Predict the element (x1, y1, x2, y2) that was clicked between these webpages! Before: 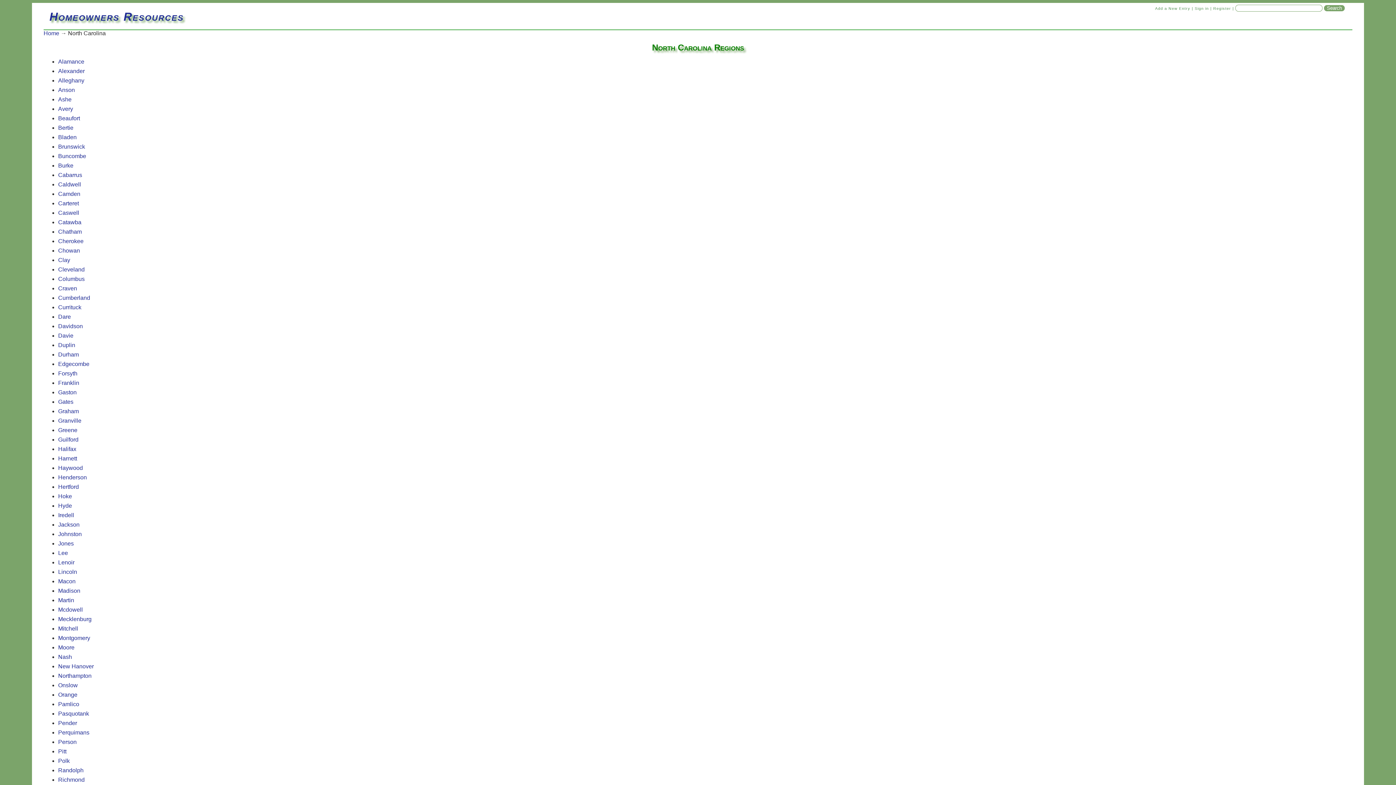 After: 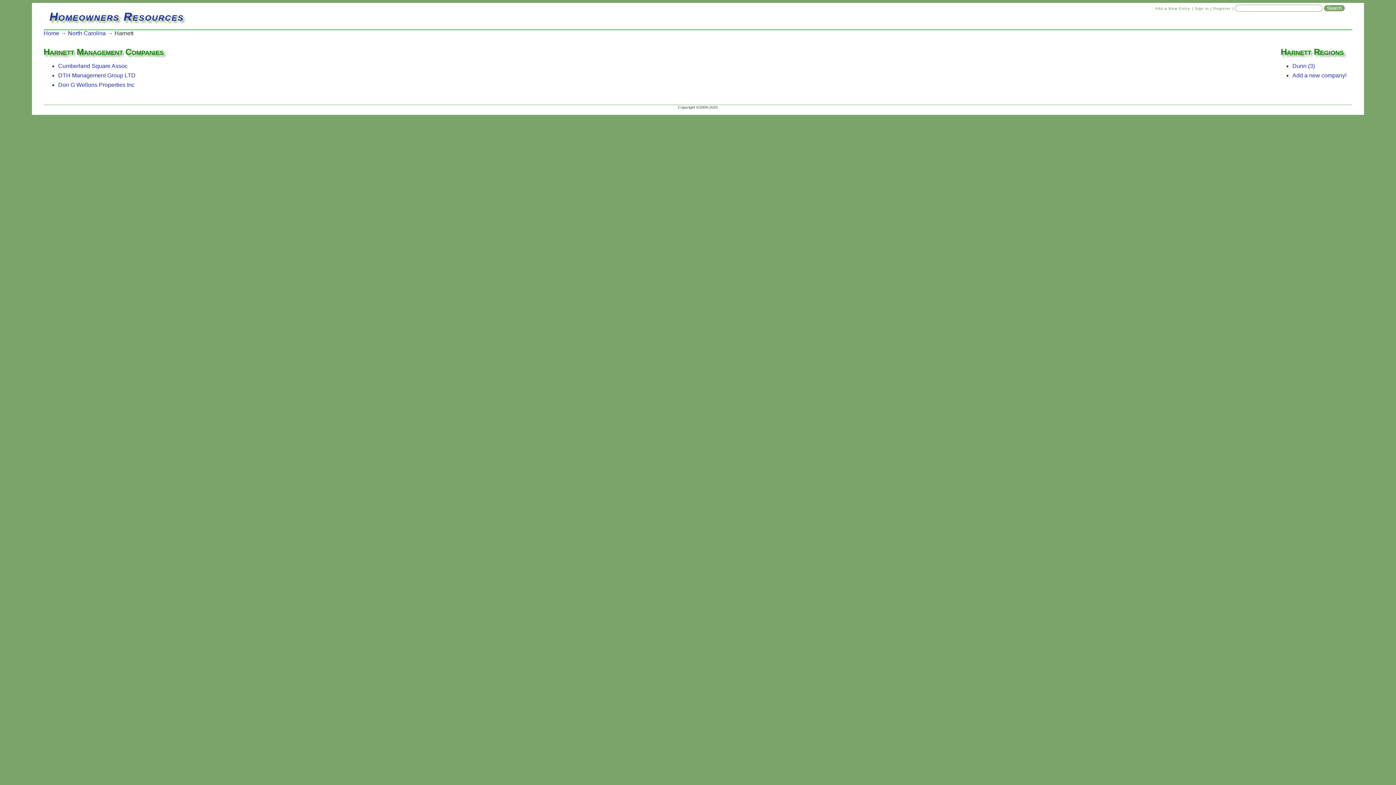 Action: bbox: (58, 455, 77, 461) label: Harnett